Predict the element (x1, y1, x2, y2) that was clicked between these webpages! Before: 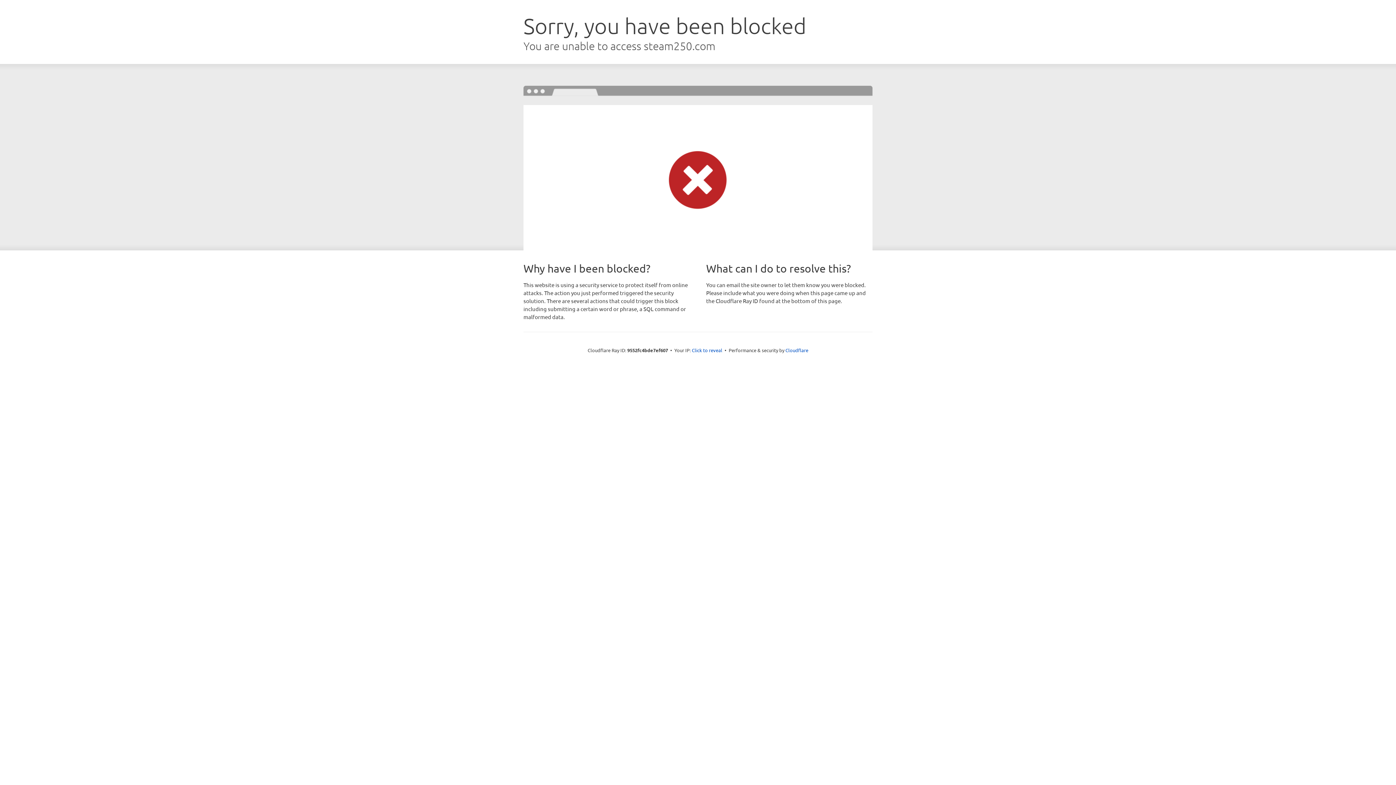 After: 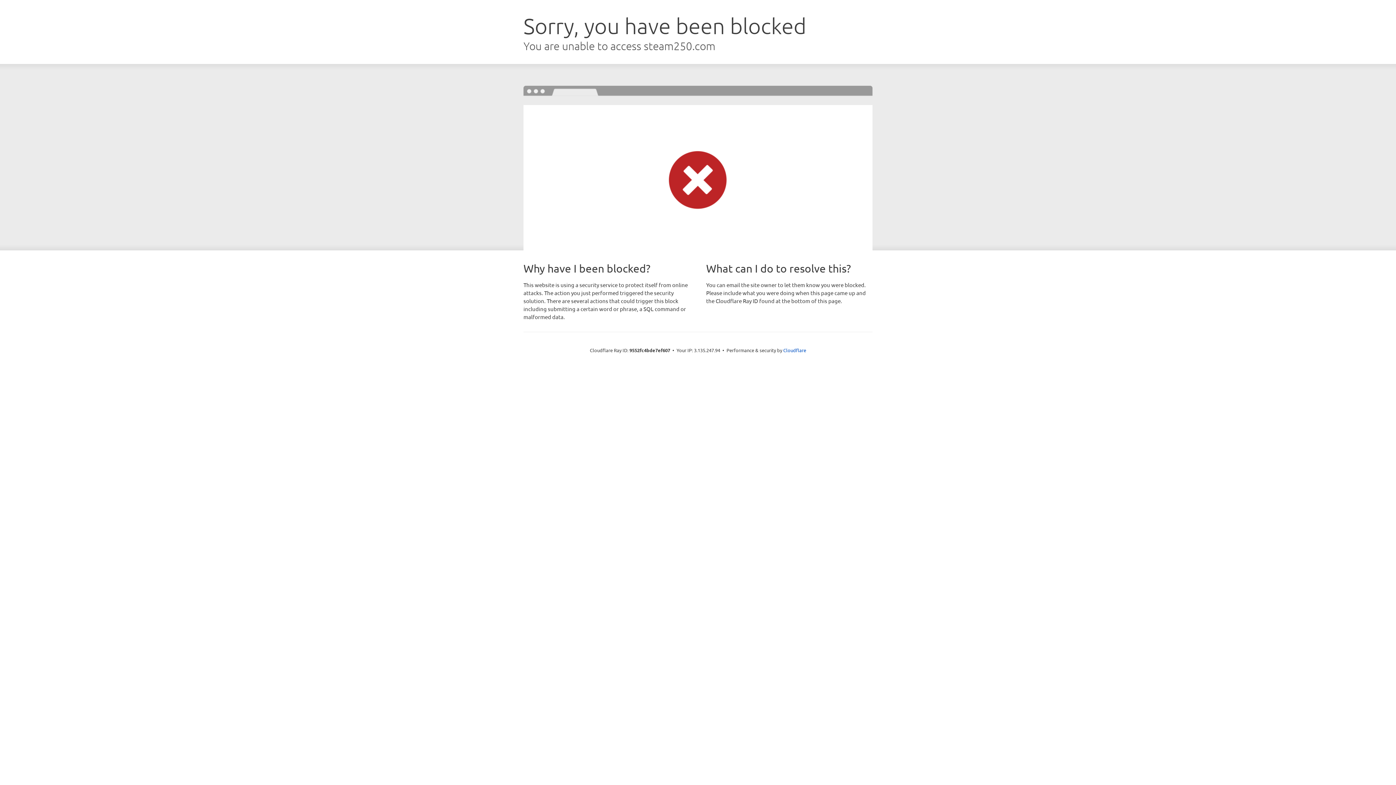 Action: bbox: (692, 346, 722, 353) label: Click to reveal